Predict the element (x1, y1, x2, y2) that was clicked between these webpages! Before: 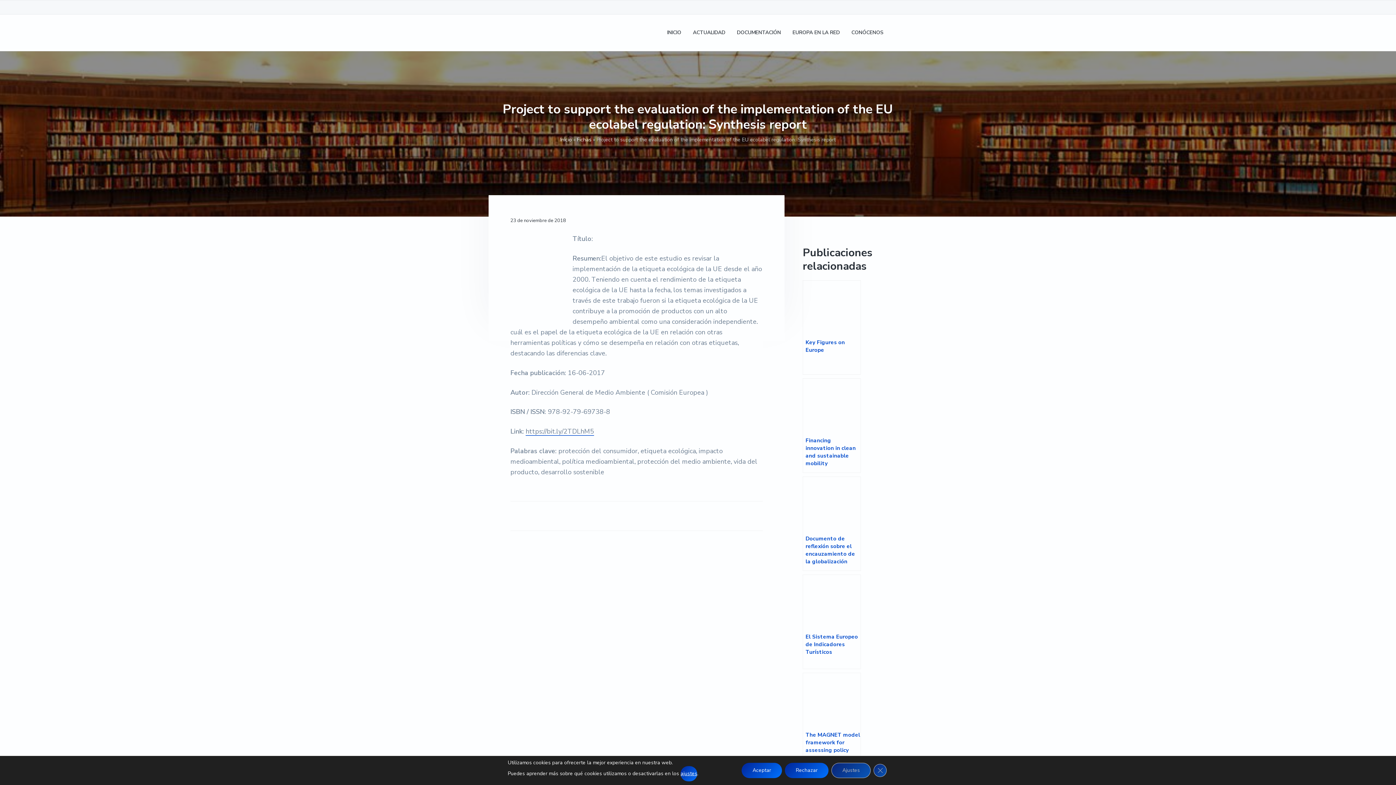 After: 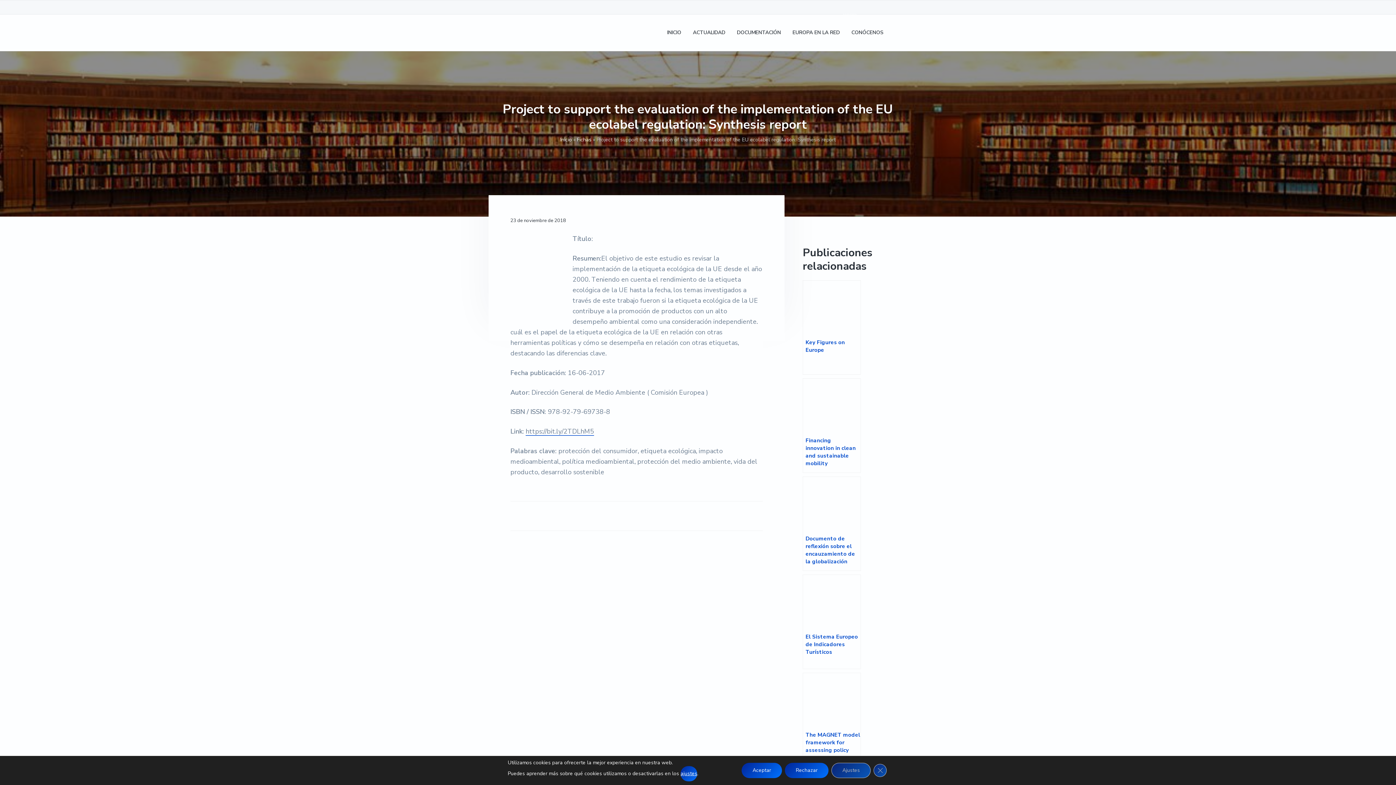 Action: bbox: (843, 1, 856, 14)